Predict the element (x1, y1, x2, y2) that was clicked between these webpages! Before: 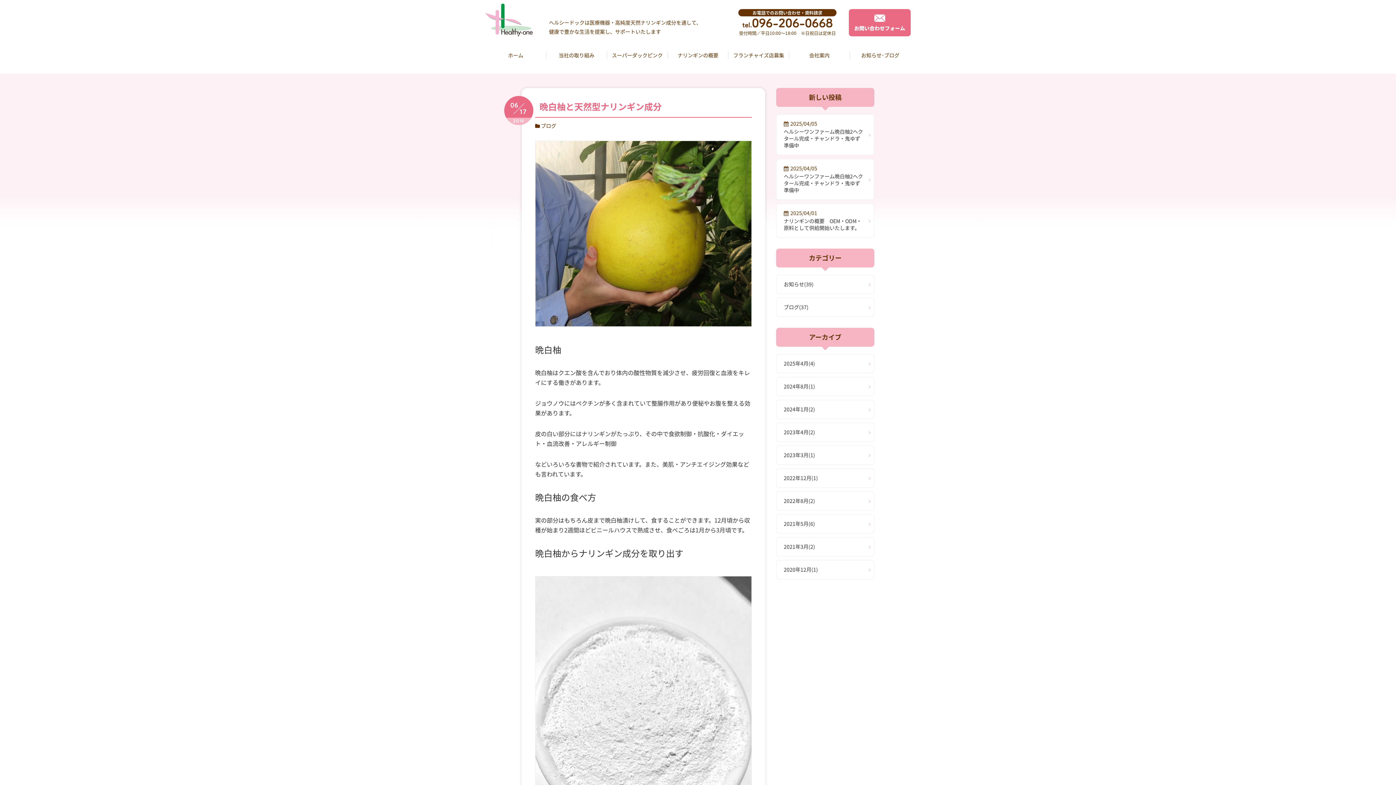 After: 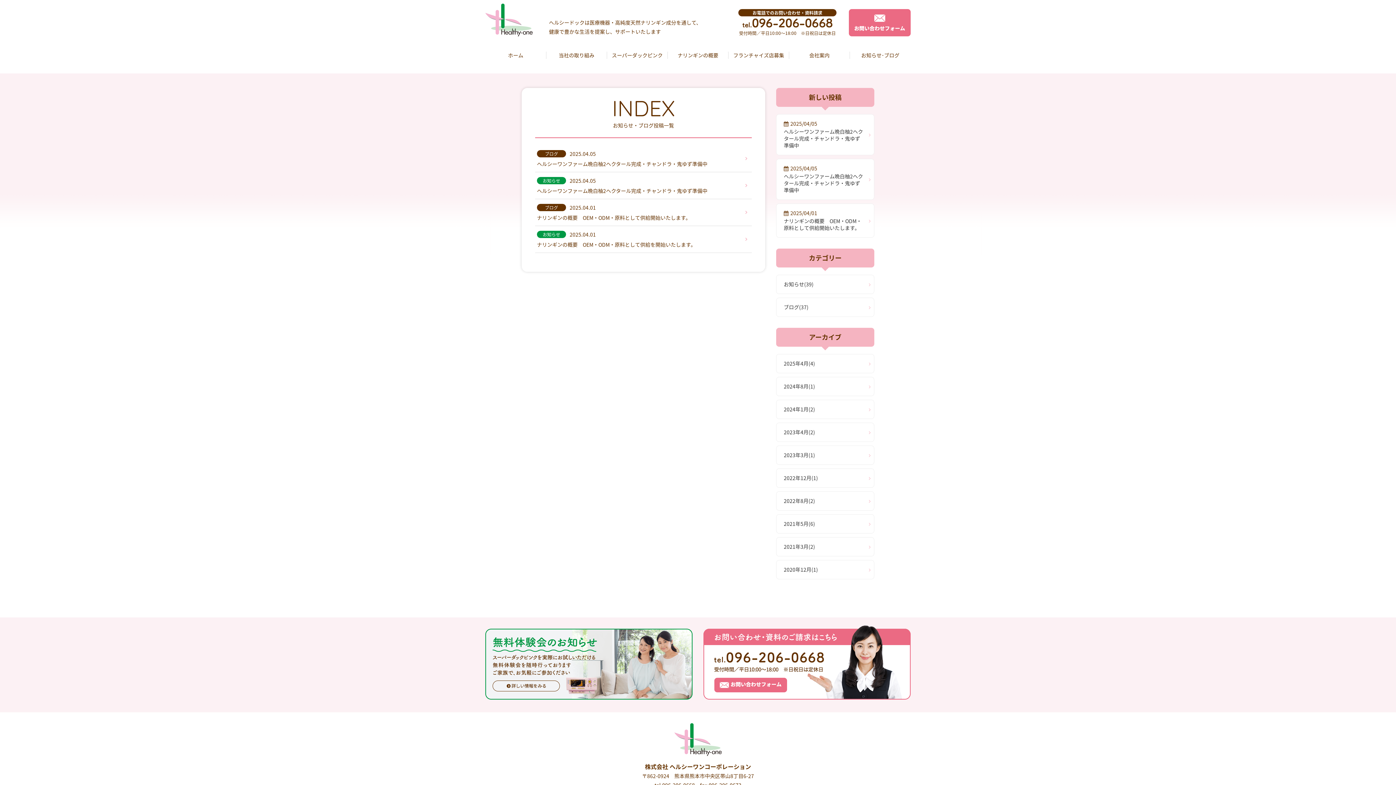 Action: bbox: (776, 354, 874, 373) label: 2025年4月(4)